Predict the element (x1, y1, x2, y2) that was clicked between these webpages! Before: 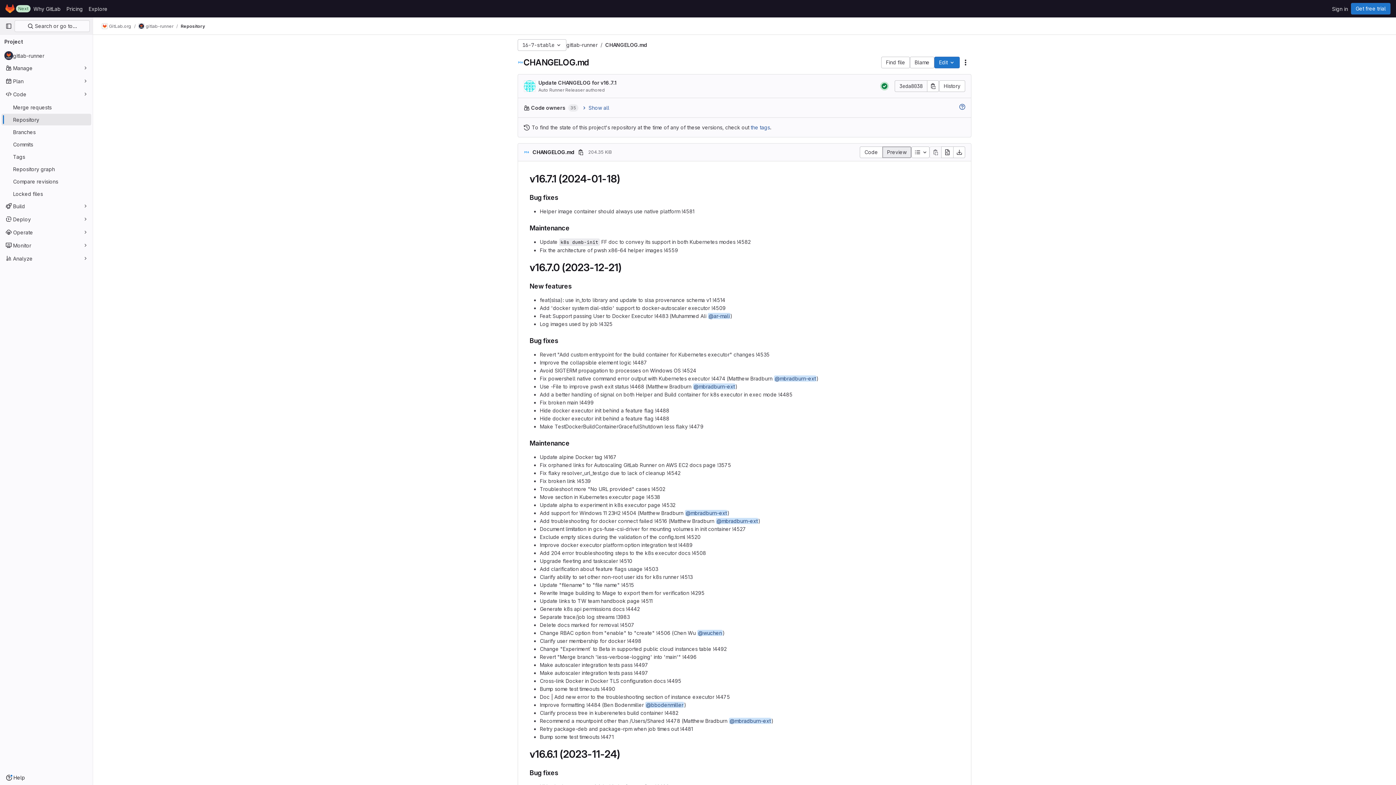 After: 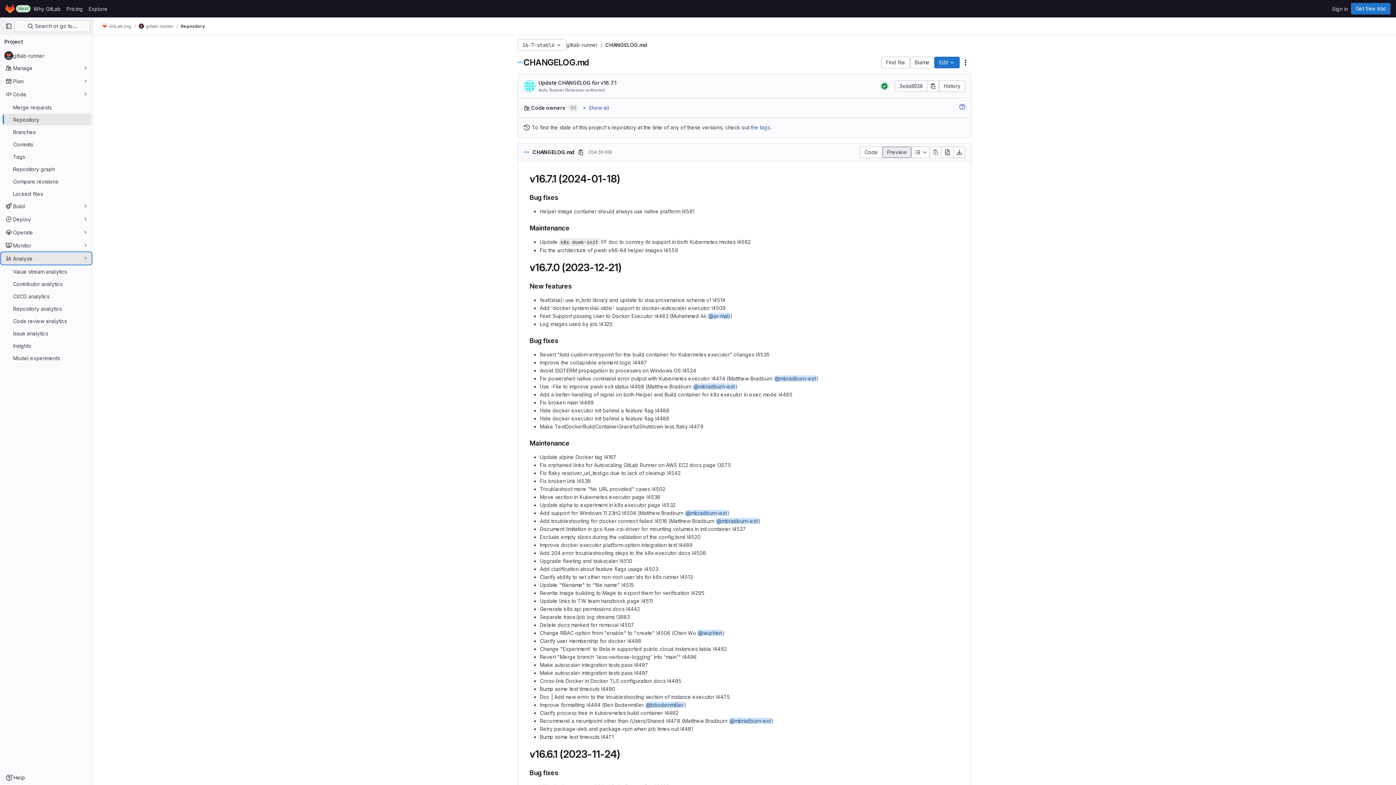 Action: label: Analyze bbox: (1, 252, 91, 264)